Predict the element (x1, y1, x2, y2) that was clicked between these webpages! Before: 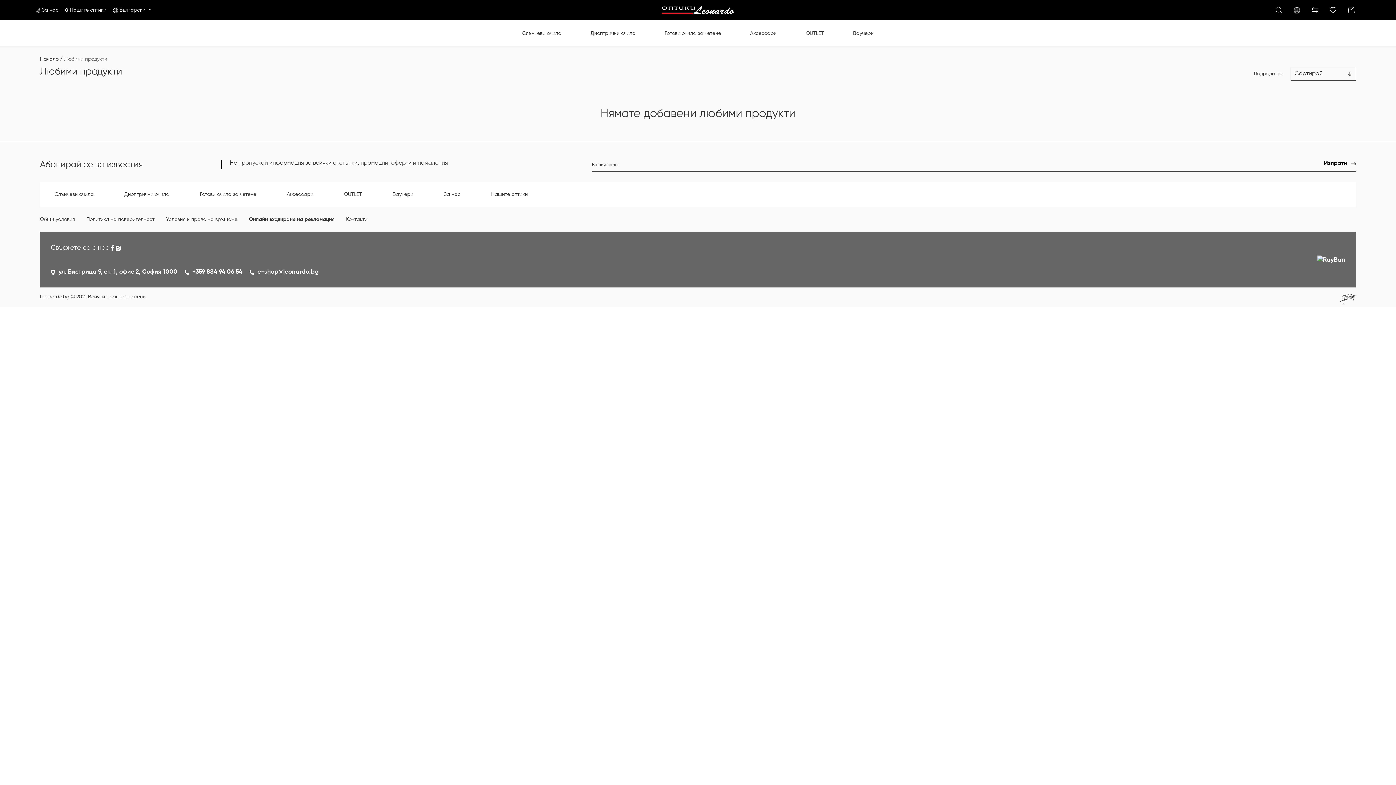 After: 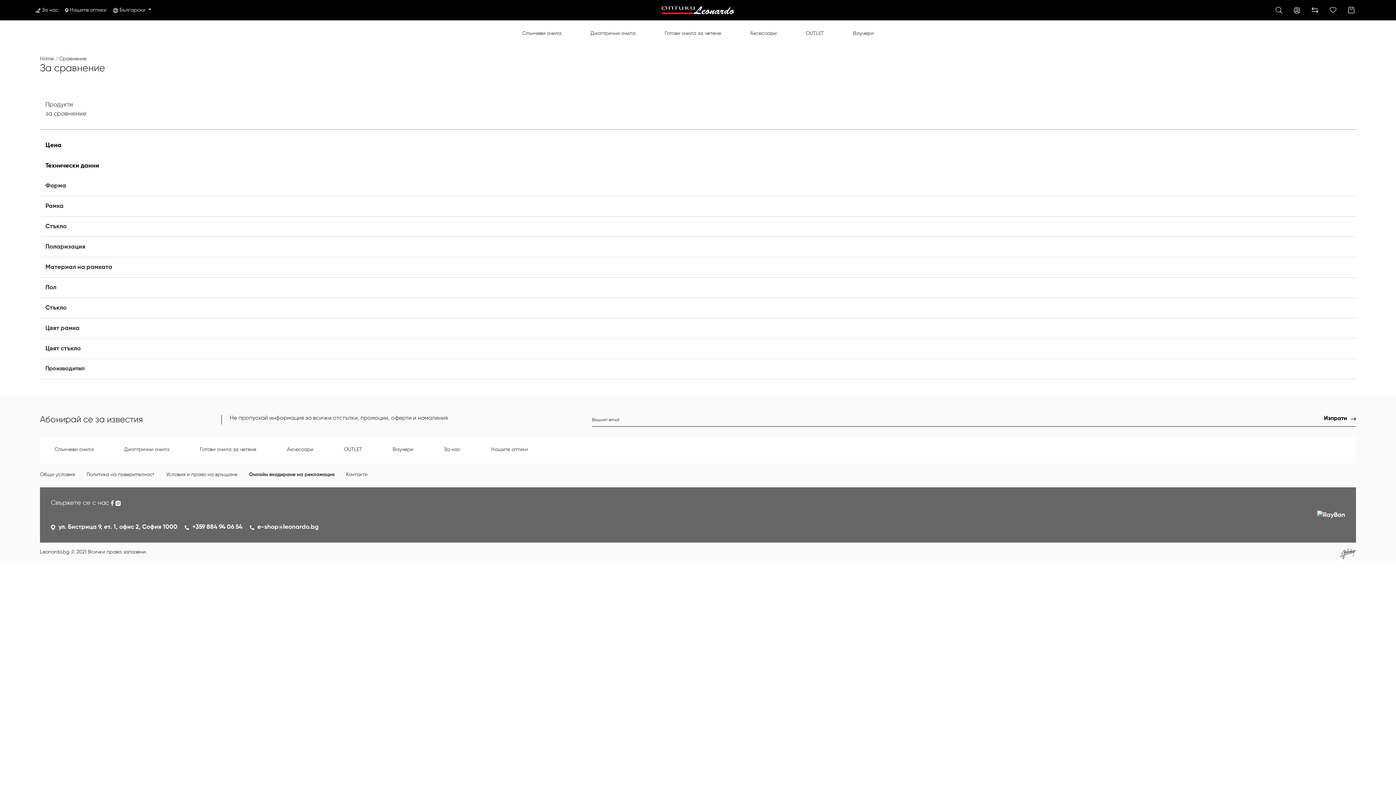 Action: bbox: (1311, 7, 1318, 13)